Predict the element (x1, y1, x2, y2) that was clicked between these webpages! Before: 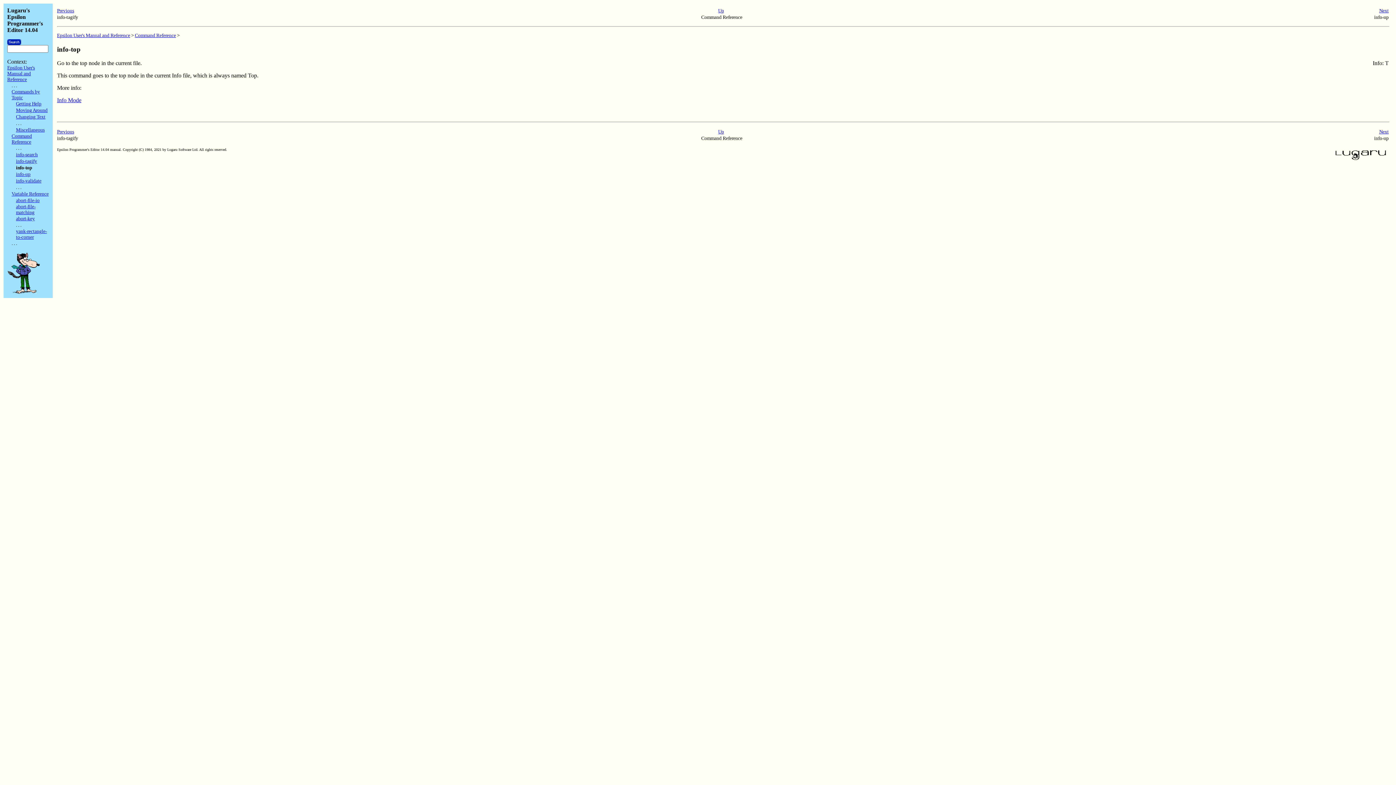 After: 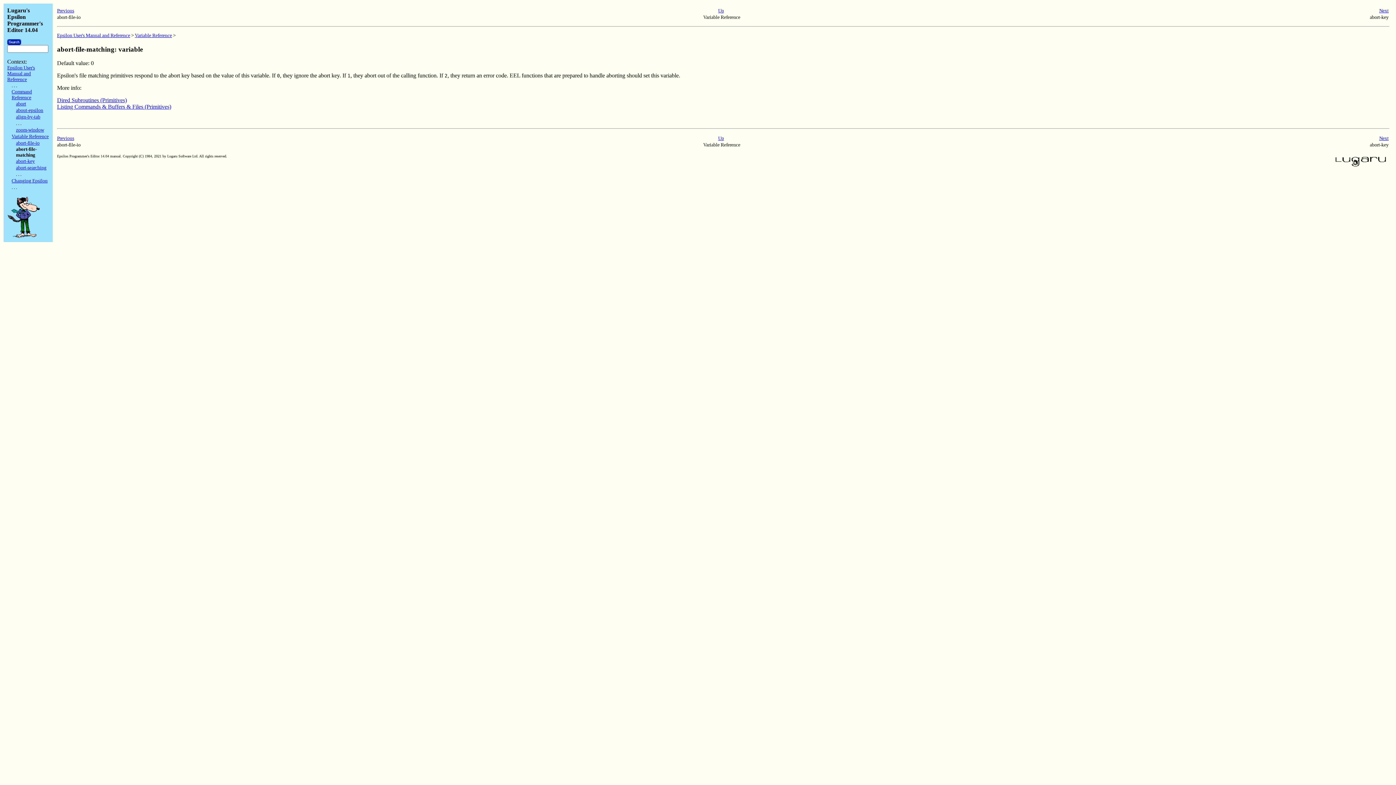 Action: bbox: (16, 204, 35, 215) label: abort-file-matching